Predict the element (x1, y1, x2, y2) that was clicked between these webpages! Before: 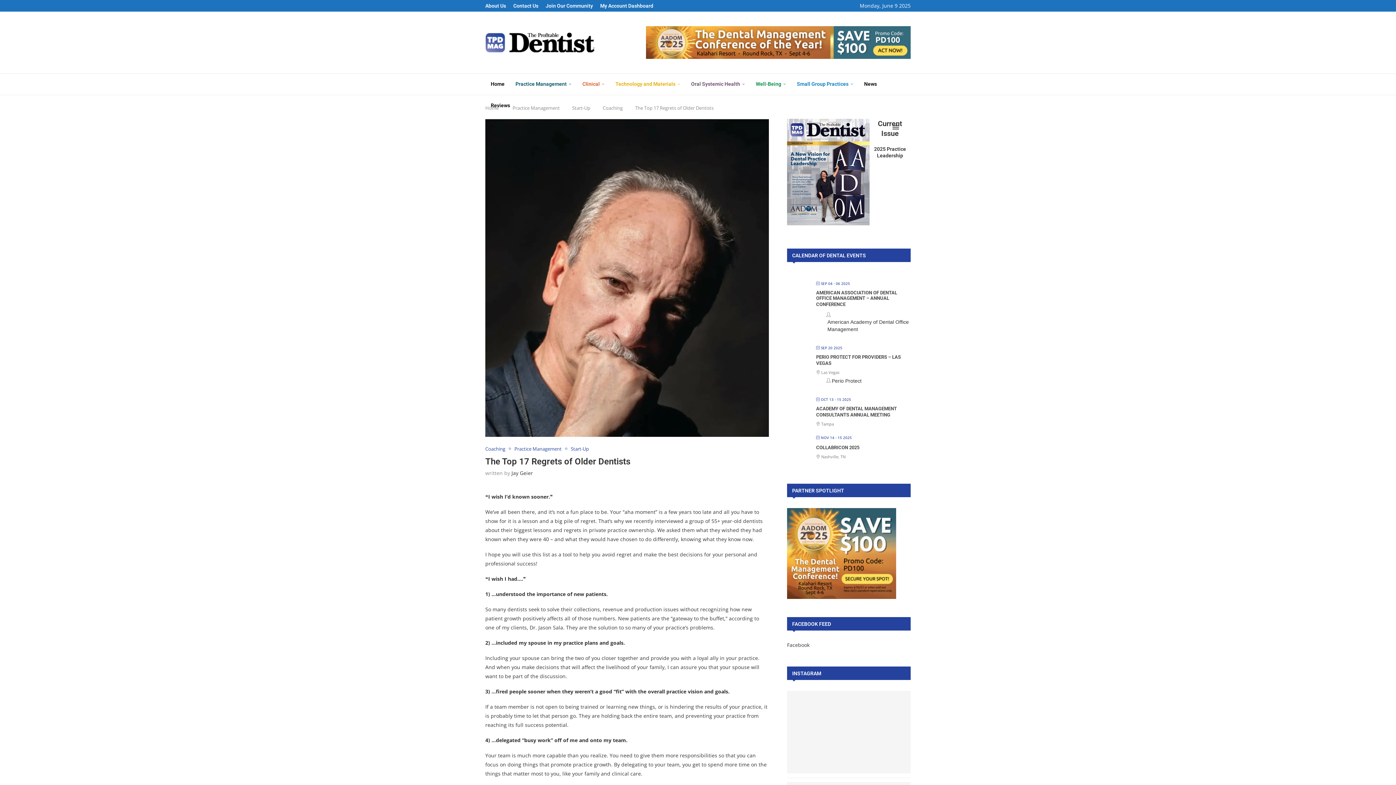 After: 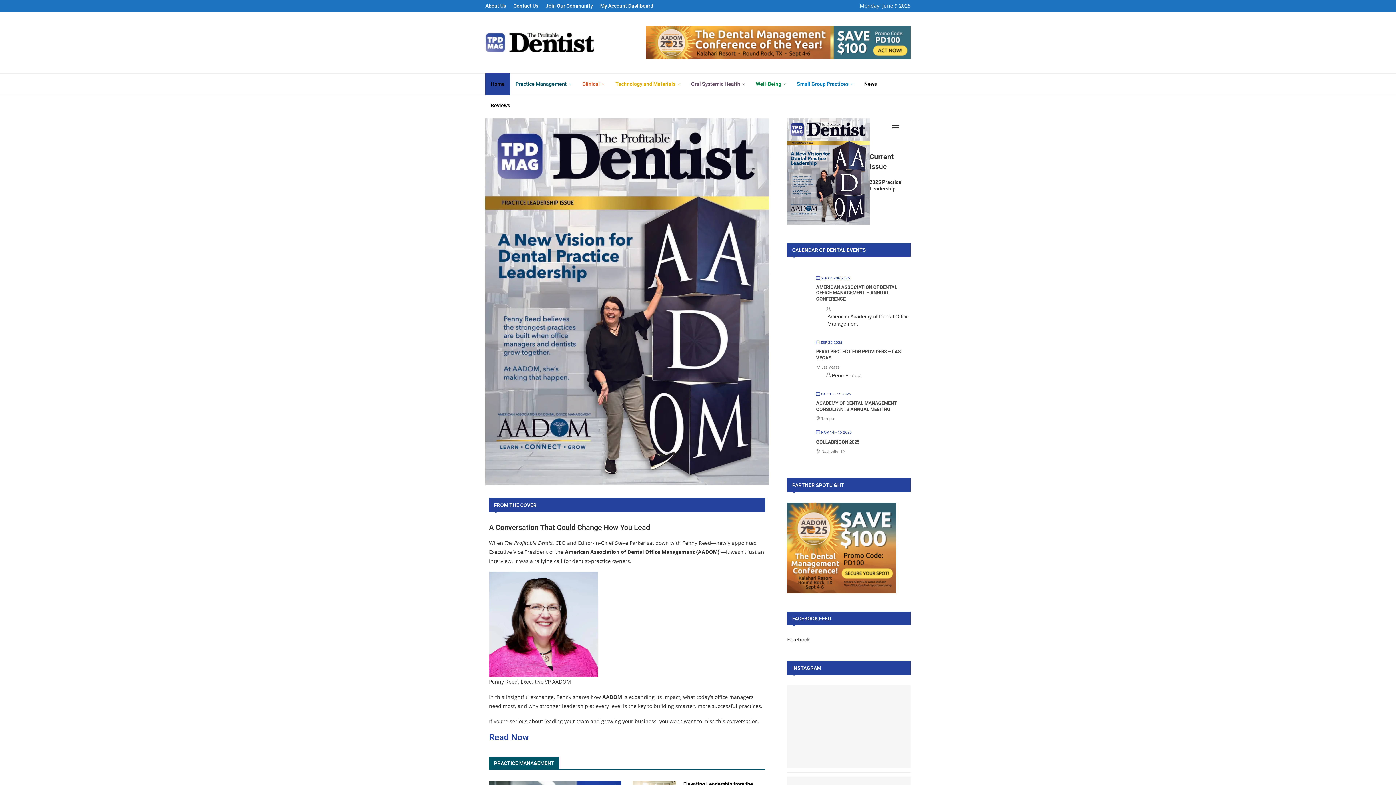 Action: bbox: (485, 32, 594, 52)